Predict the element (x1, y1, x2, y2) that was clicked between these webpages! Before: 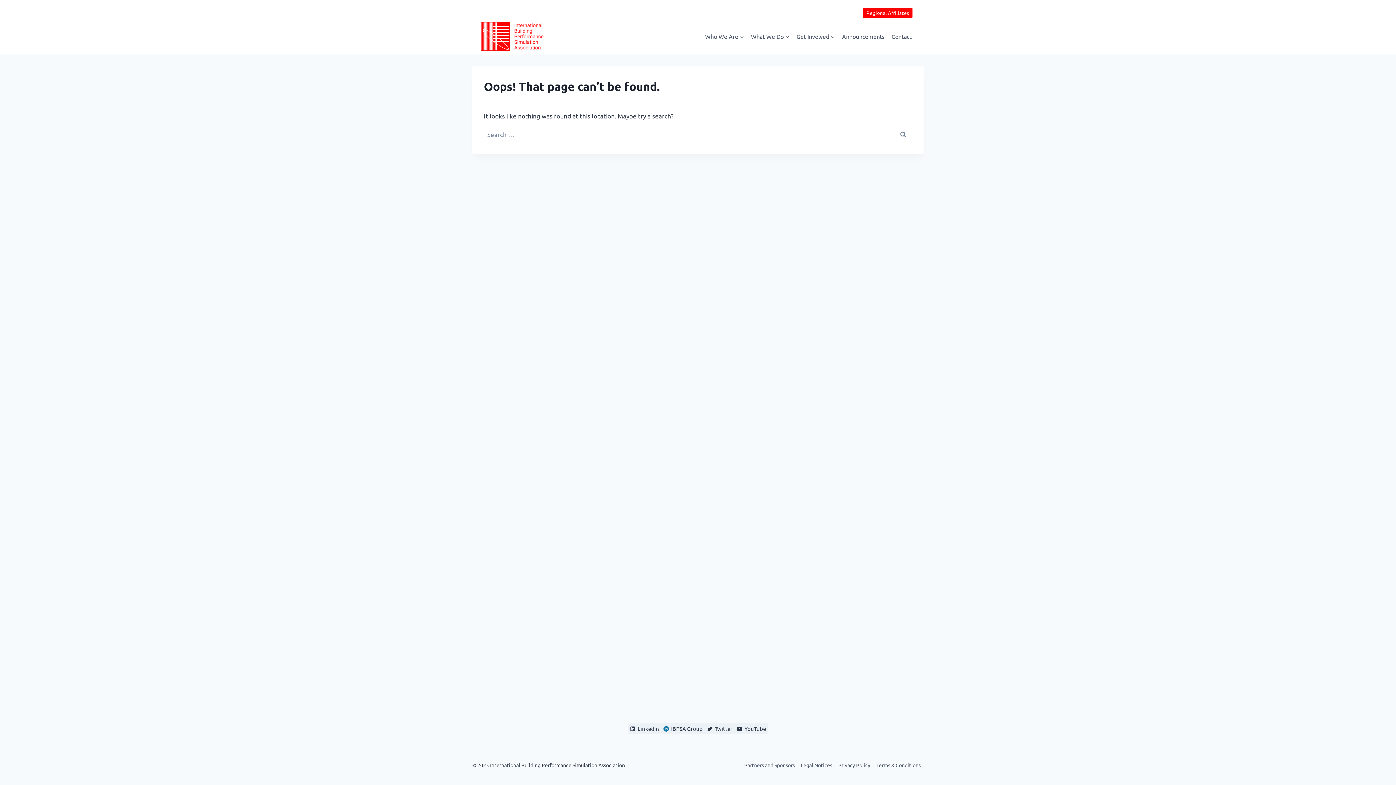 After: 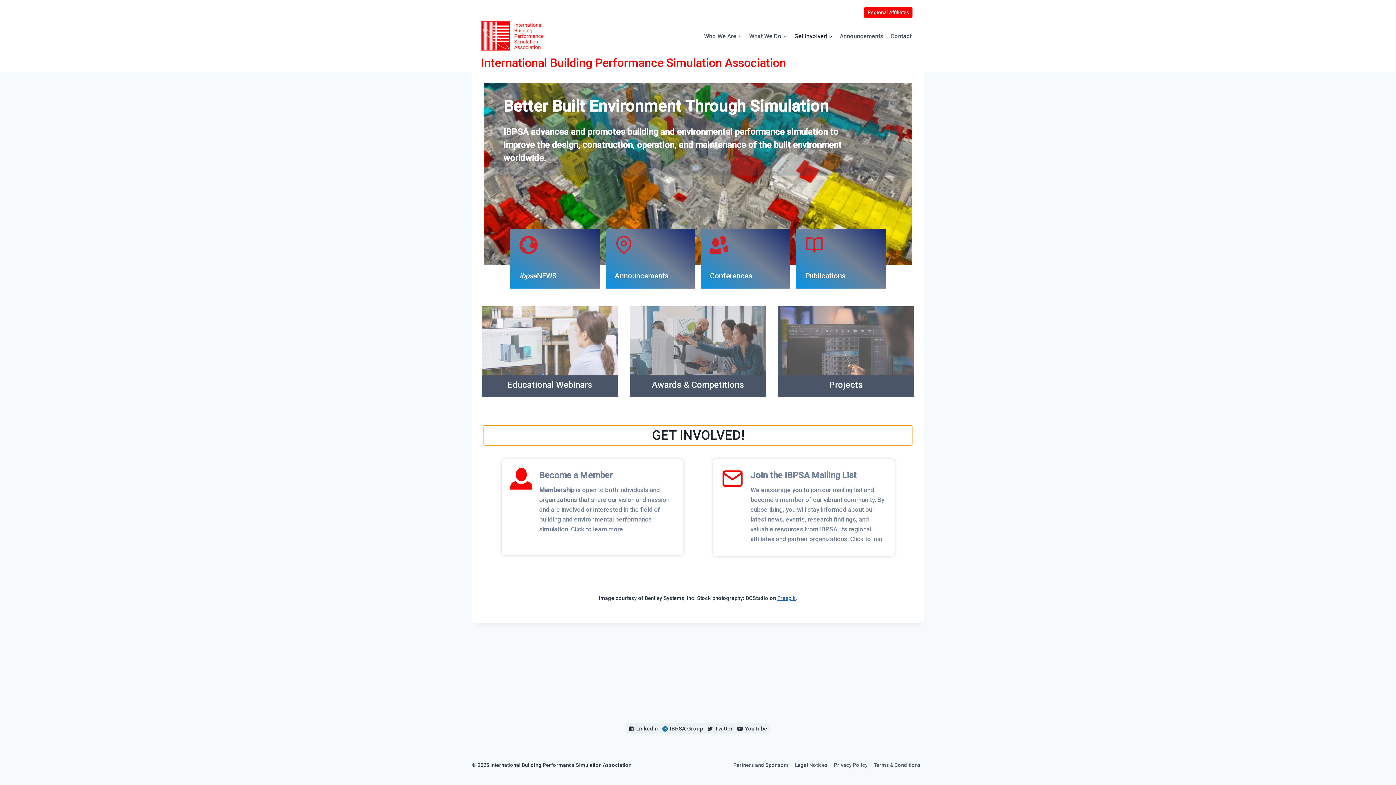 Action: label: Get Involved bbox: (793, 22, 838, 50)